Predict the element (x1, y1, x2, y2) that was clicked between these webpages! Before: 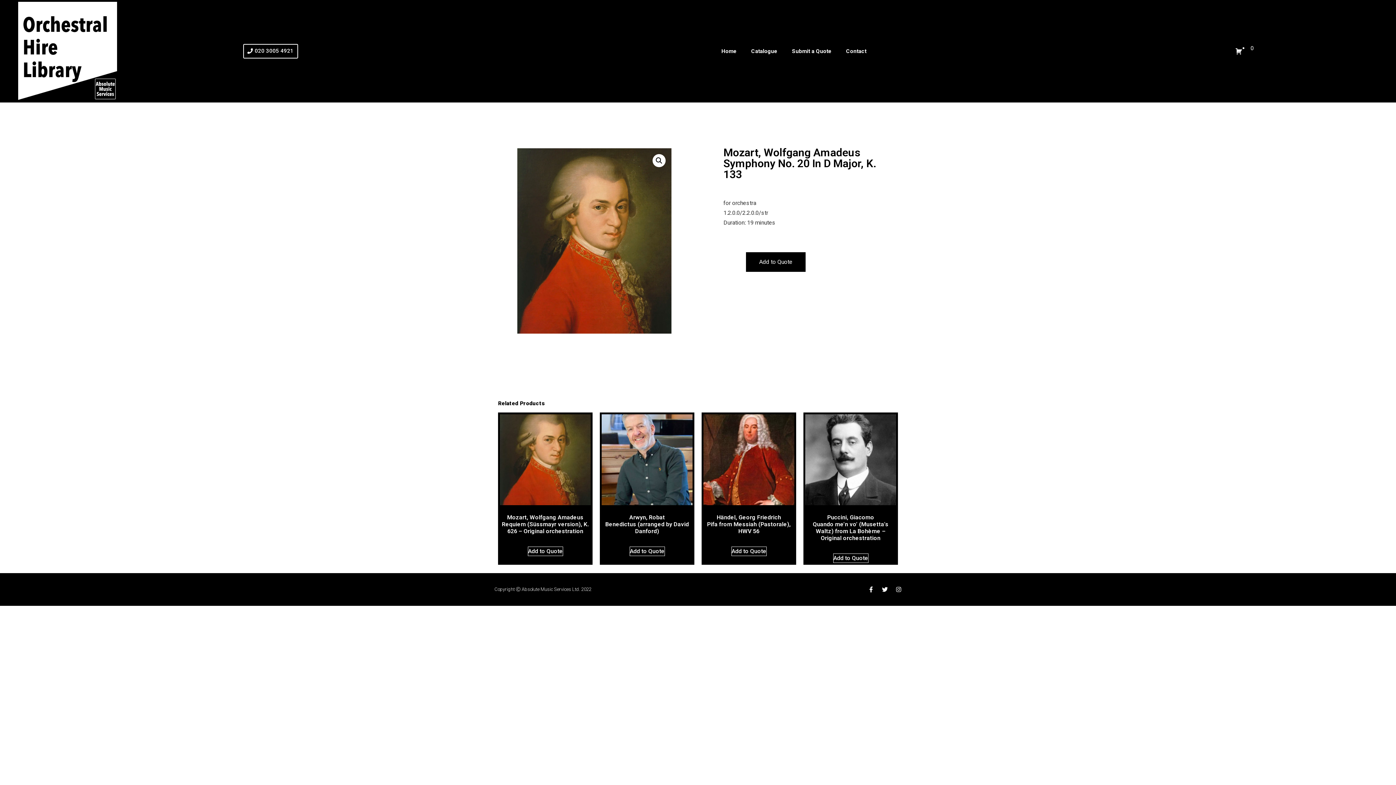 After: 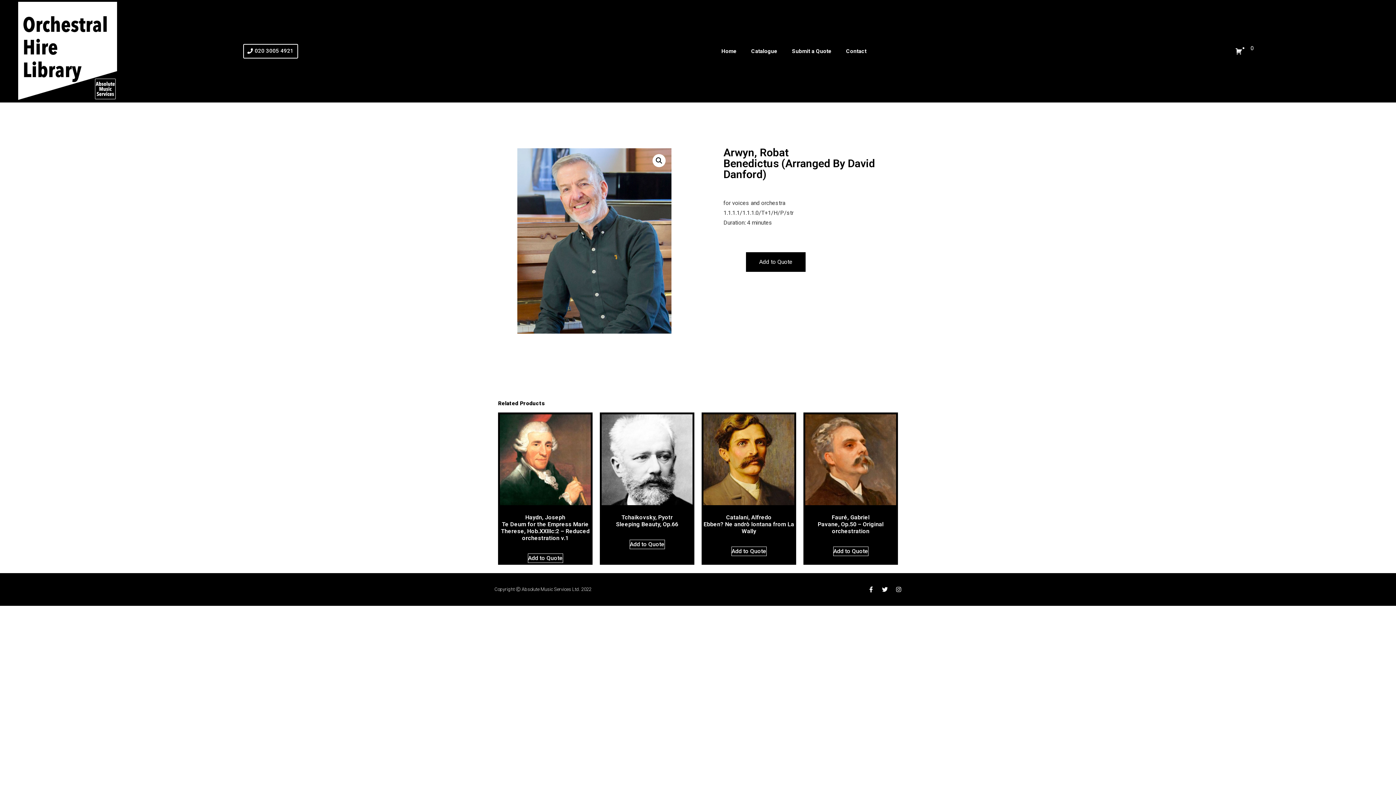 Action: label: Arwyn, Robat
Benedictus (arranged by David Danford) bbox: (601, 414, 692, 537)